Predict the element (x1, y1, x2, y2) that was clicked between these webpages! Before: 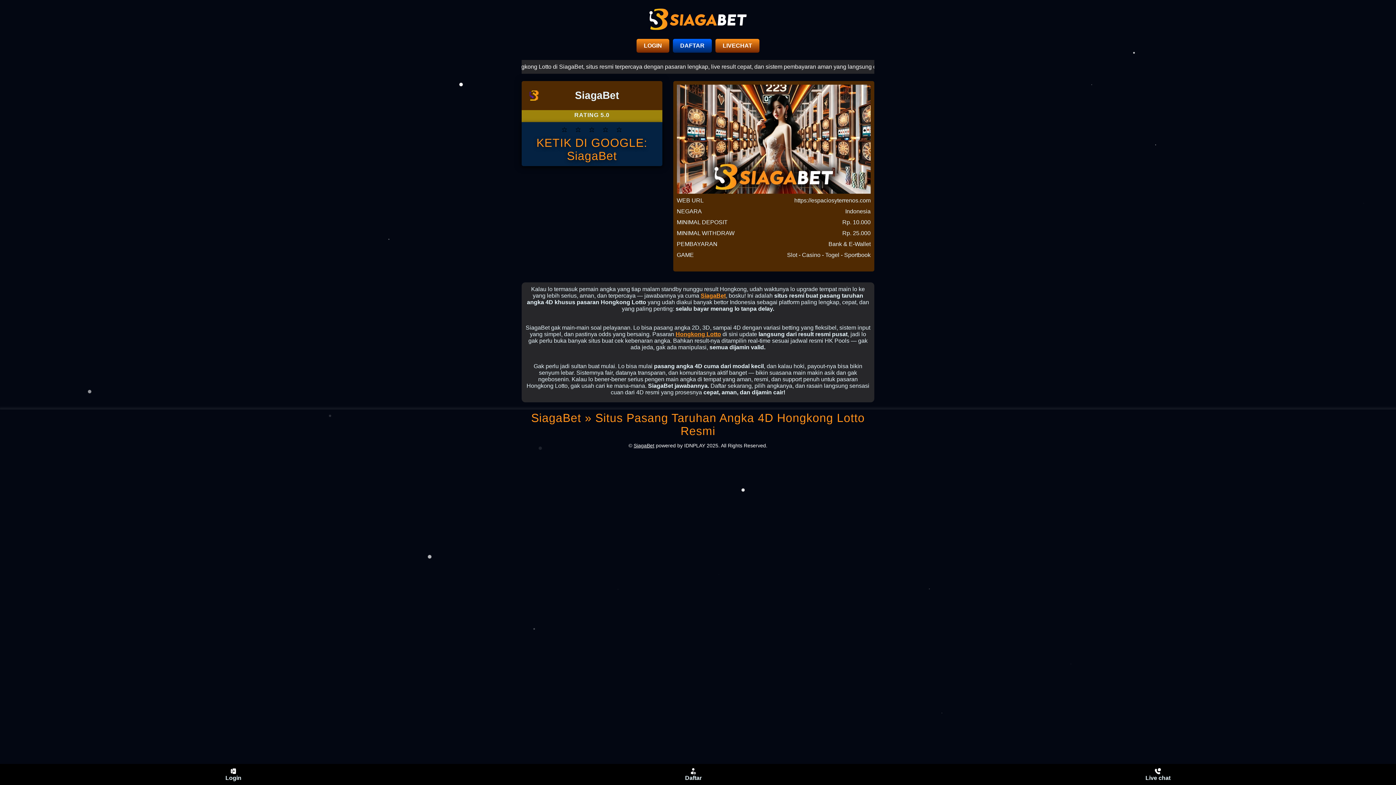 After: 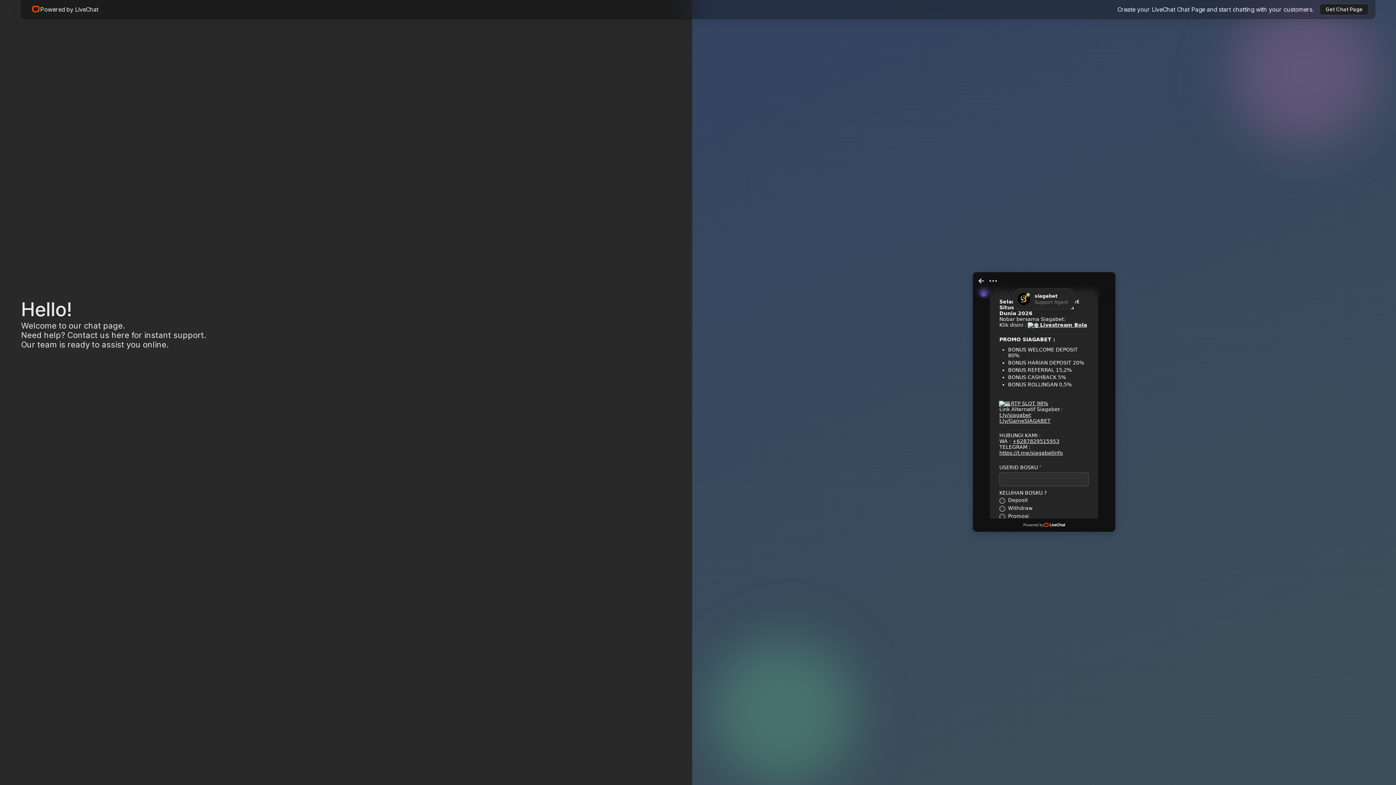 Action: bbox: (715, 38, 759, 52) label: close sidebar